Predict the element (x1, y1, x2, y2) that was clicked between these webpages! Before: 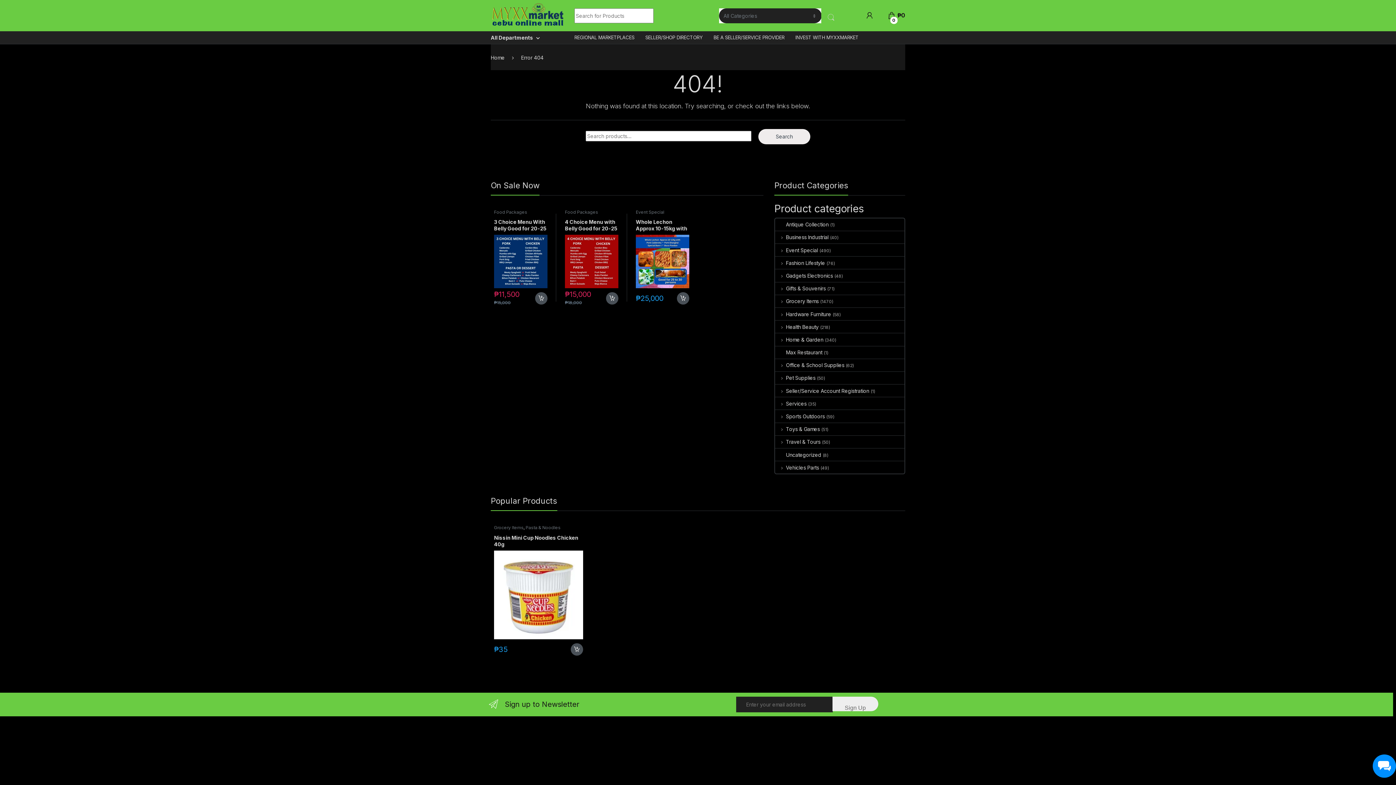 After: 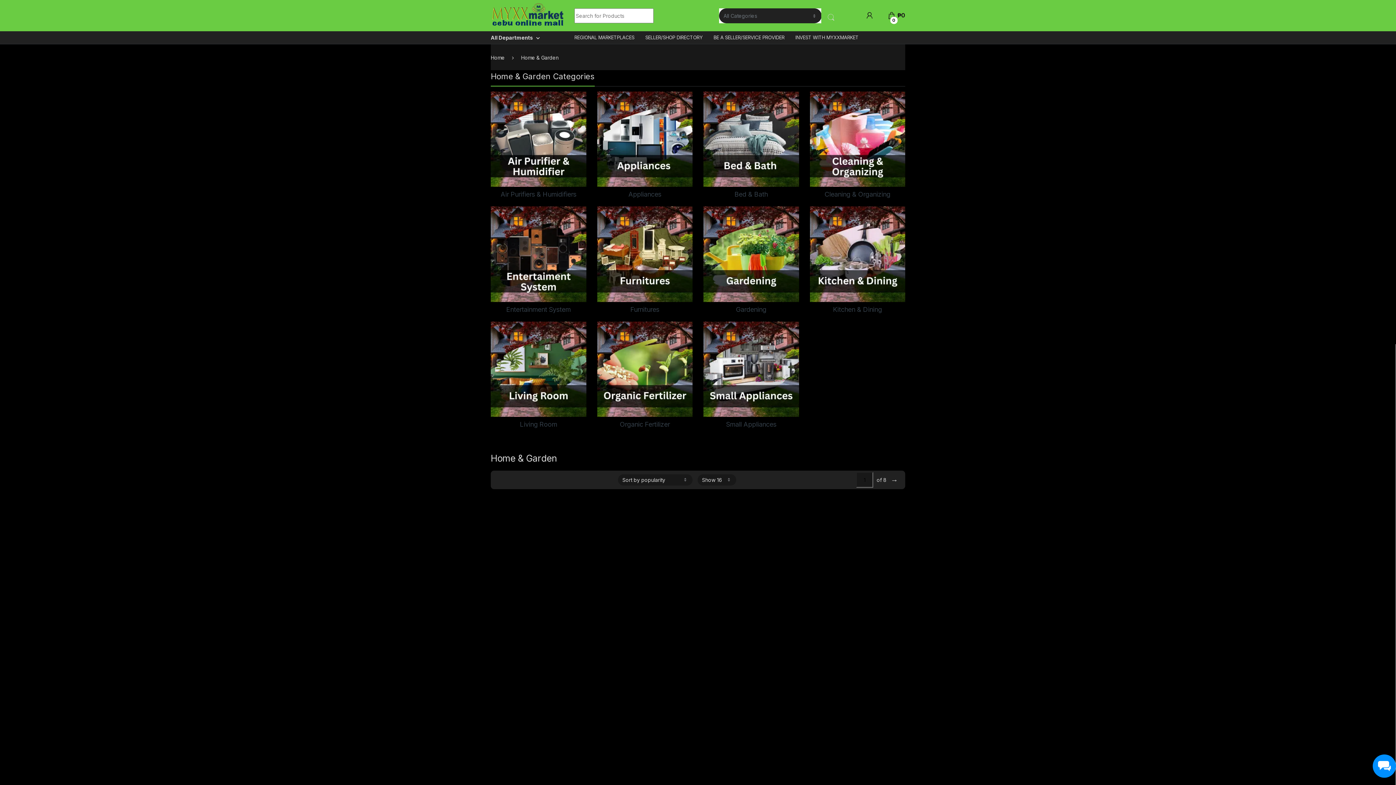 Action: label: Home & Garden bbox: (775, 333, 823, 346)